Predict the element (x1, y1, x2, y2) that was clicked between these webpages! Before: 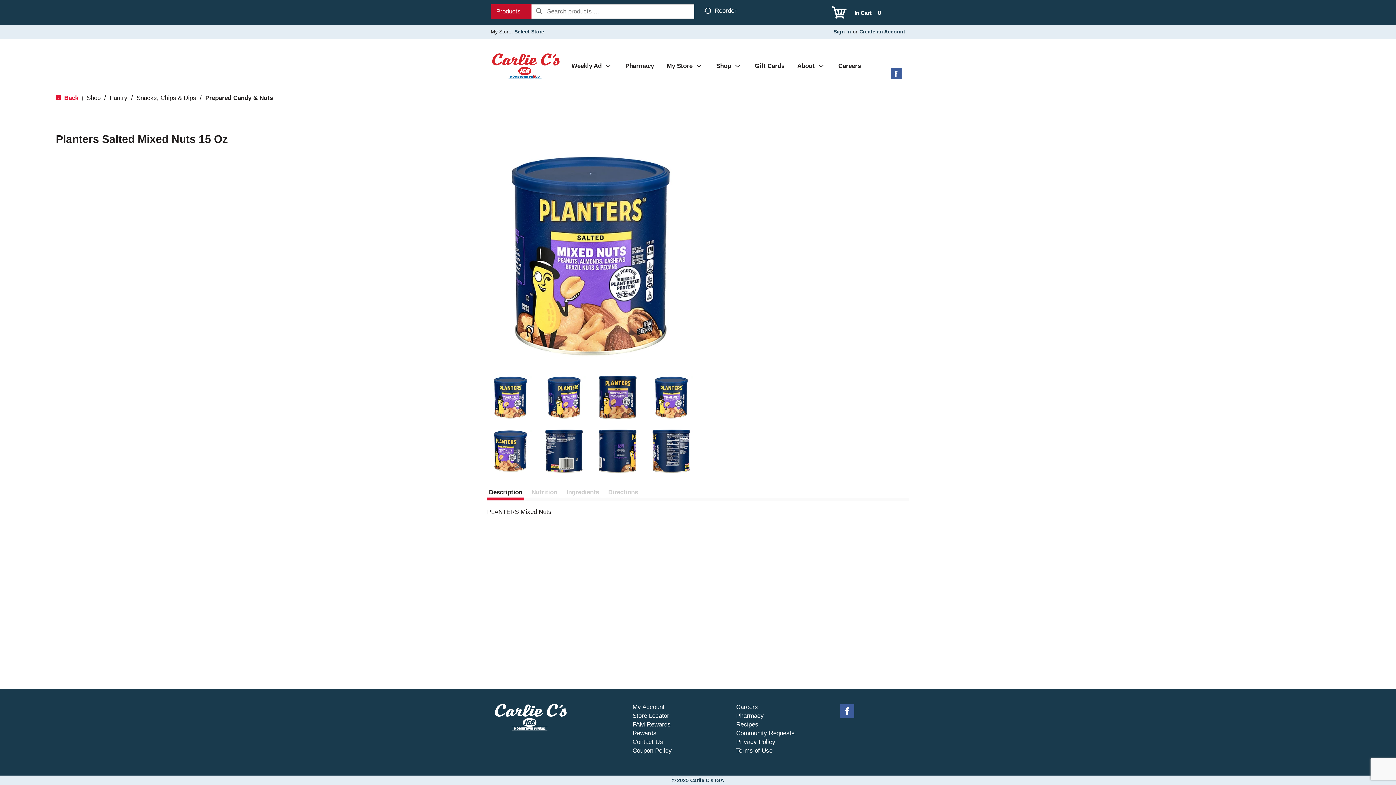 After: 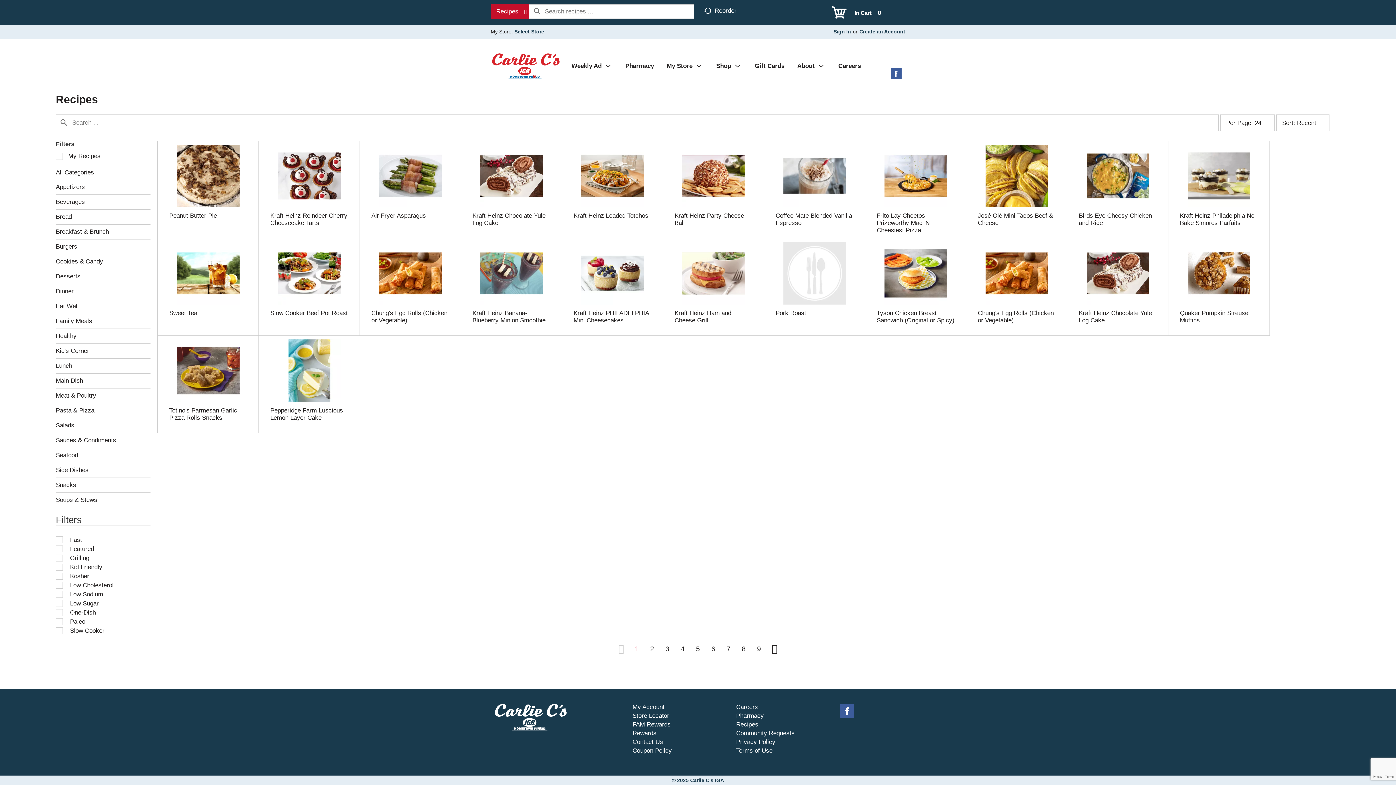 Action: label: Recipes bbox: (736, 721, 758, 728)